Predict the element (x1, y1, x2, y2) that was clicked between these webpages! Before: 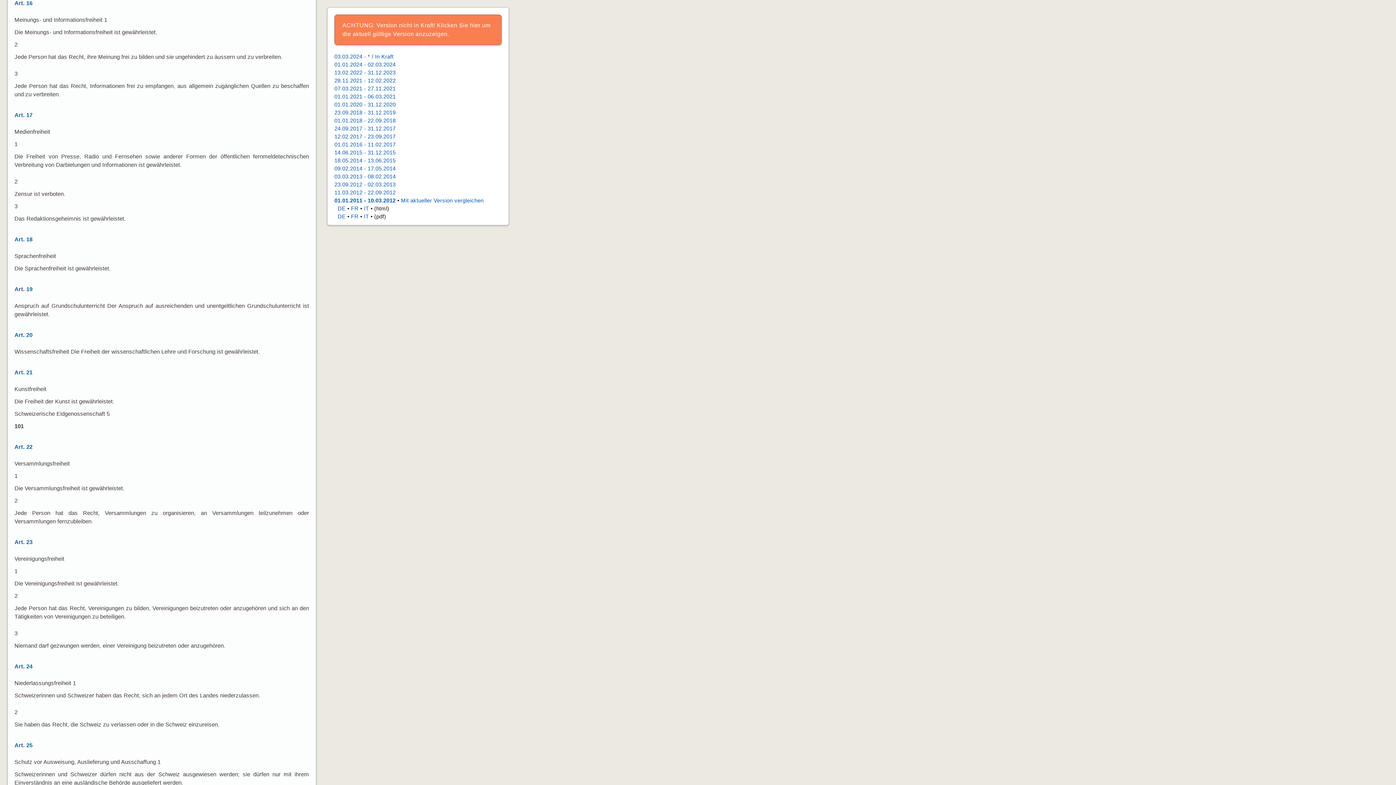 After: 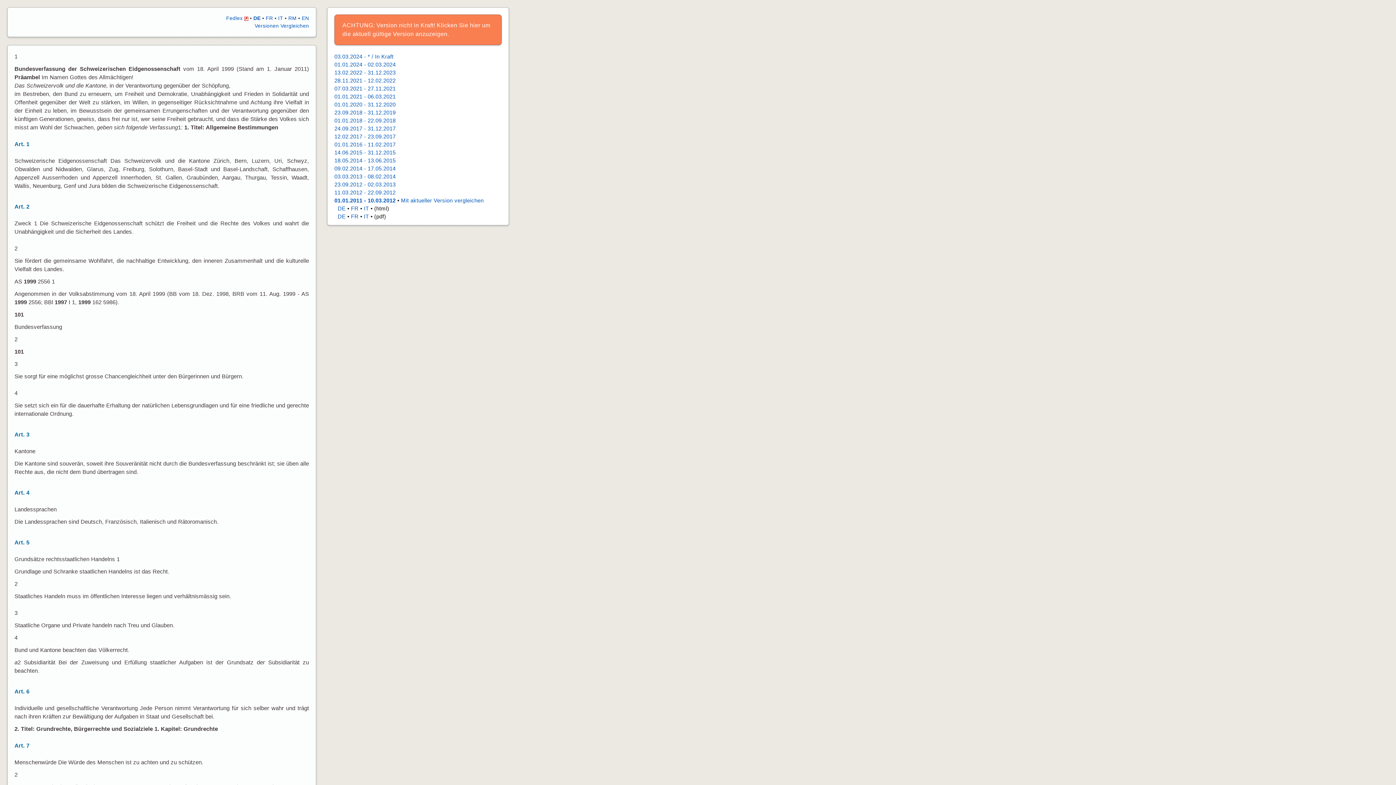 Action: label: DE bbox: (337, 205, 345, 211)